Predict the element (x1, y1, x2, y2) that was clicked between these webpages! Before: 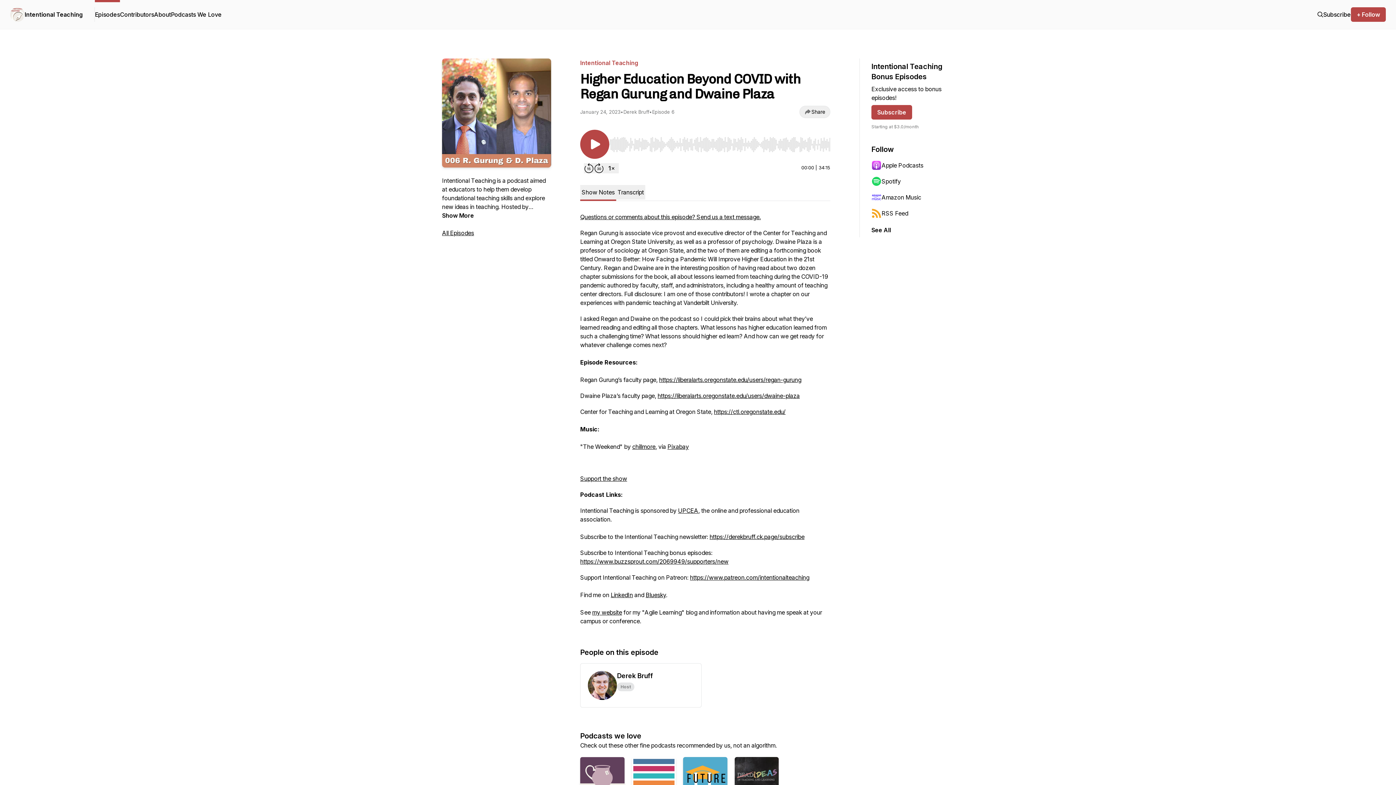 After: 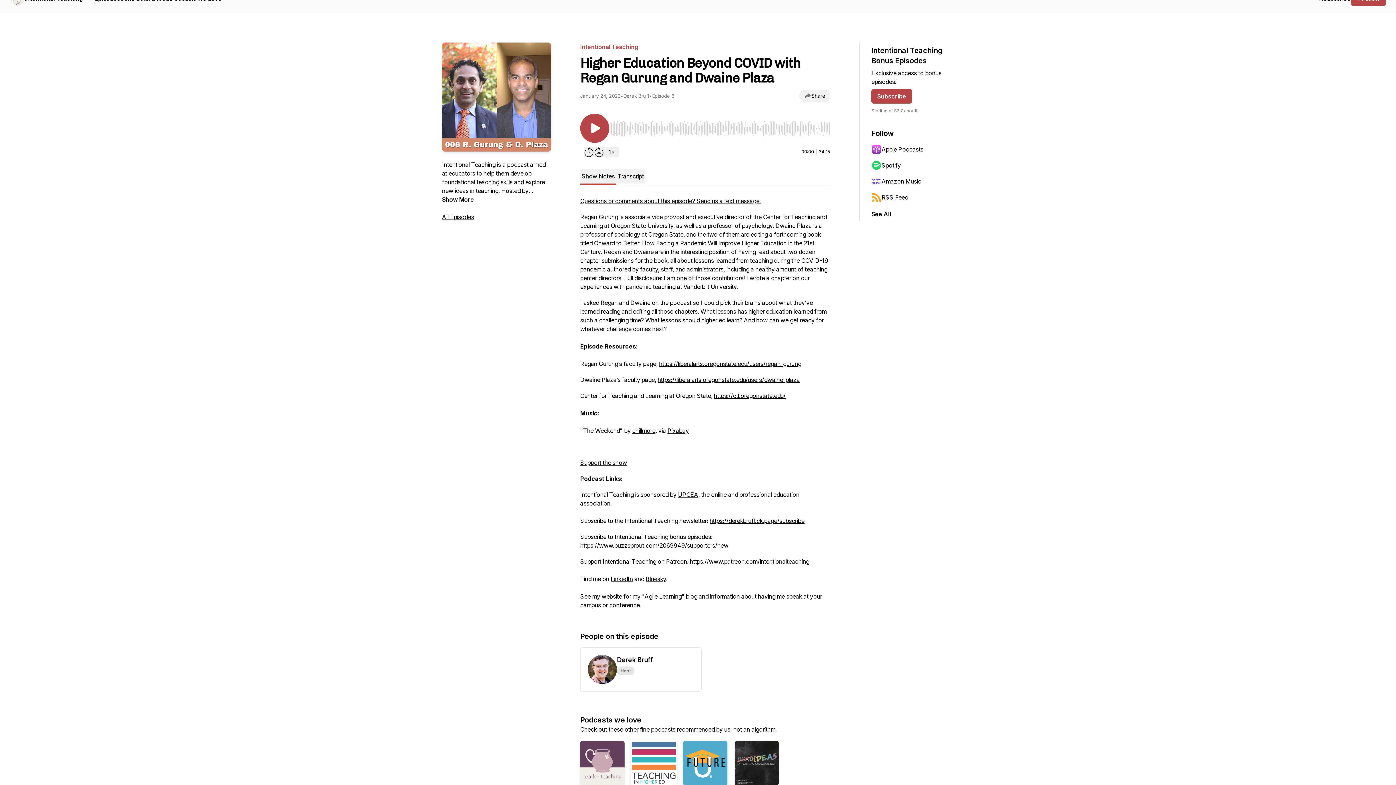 Action: bbox: (631, 757, 676, 801)